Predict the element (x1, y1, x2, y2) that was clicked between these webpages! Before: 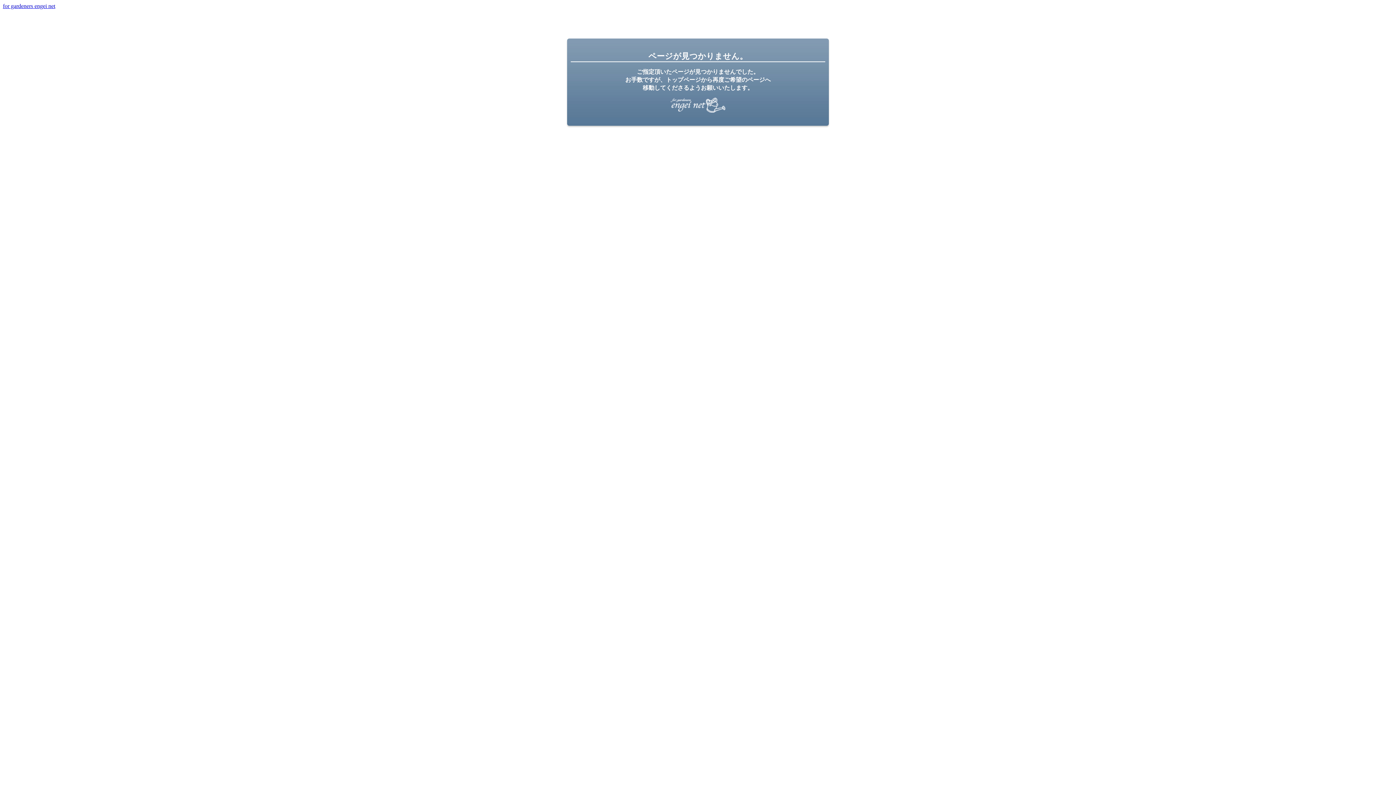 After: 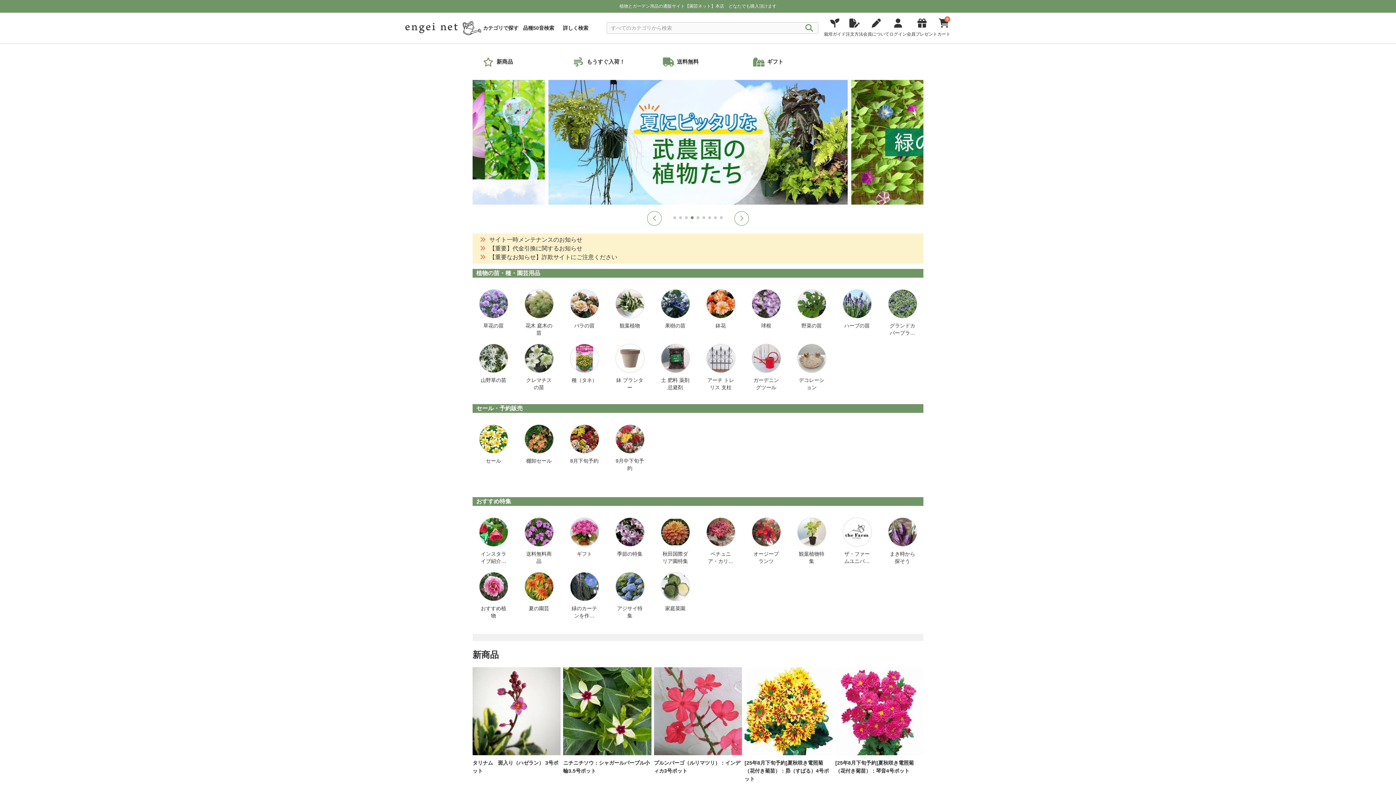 Action: bbox: (670, 107, 725, 113)